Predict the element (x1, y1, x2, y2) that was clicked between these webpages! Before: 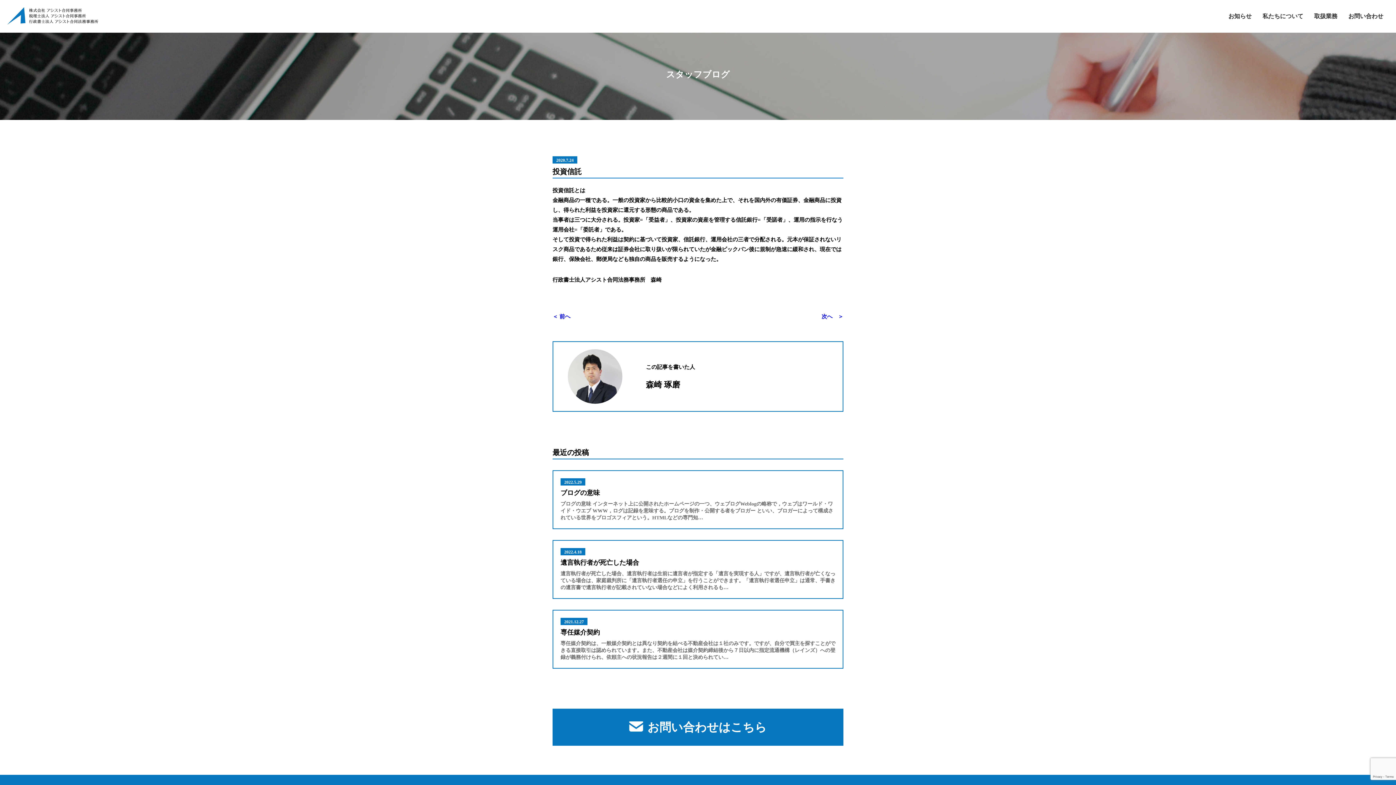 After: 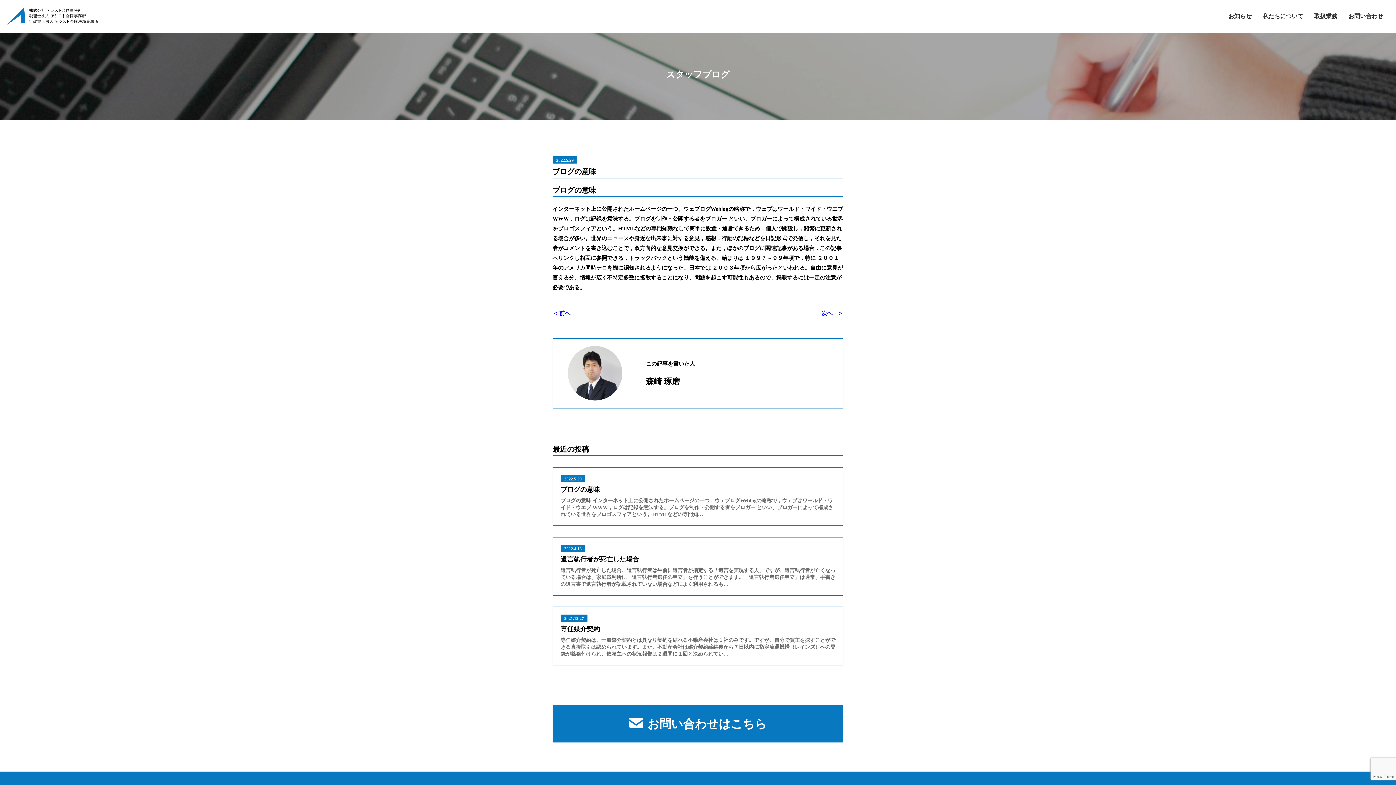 Action: bbox: (560, 478, 835, 521) label: 2022.5.29

ブログの意味

ブログの意味 インターネット上に公開されたホームページの一つ、ウェブログWeblogの略称で，ウェブはワールド・ワイド・ウエブ WWW，ログは記録を意味する。ブログを制作・公開する者をブロガー といい、ブロガーによって構成されている世界をブロゴスフィアという。HTMLなどの専門知…